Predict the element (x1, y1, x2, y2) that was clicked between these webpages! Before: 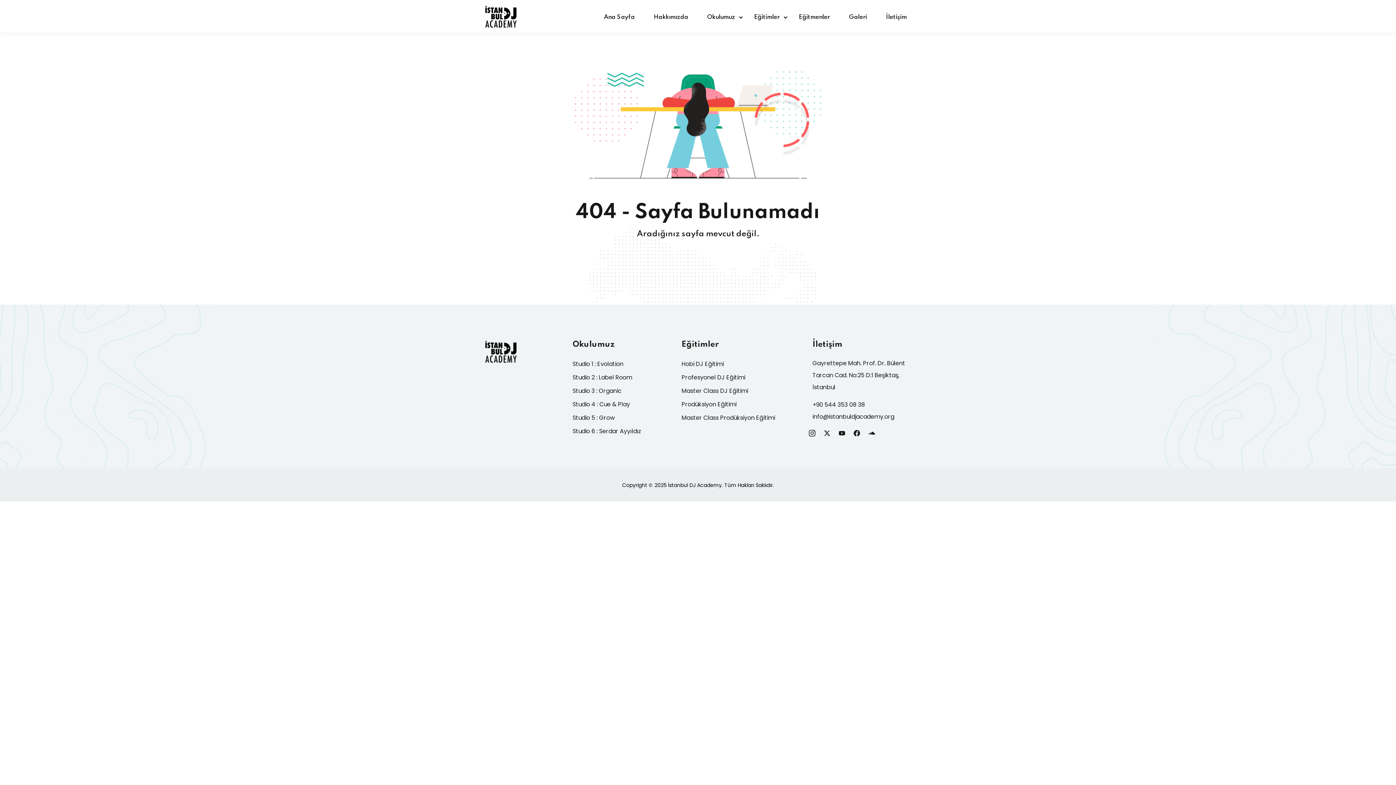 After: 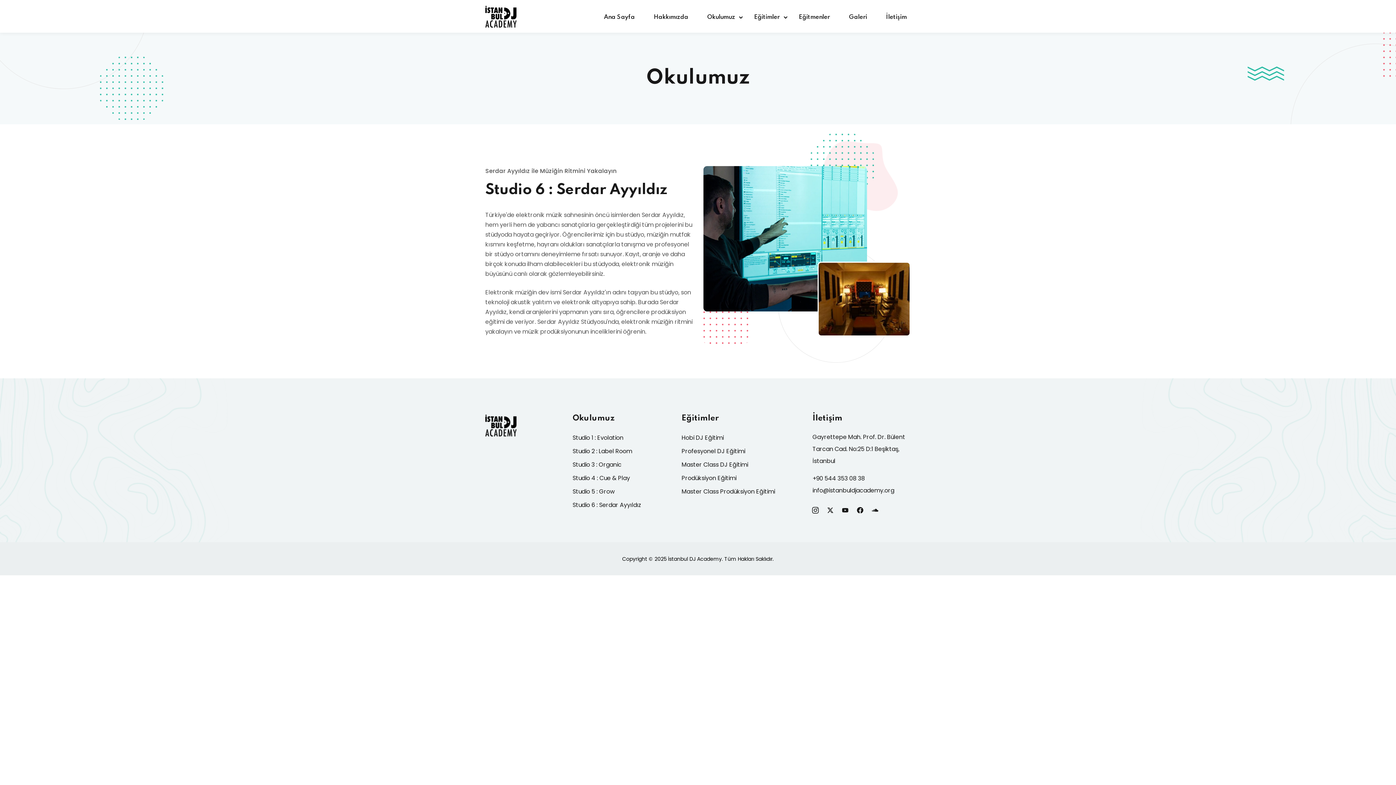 Action: bbox: (572, 427, 641, 435) label: Studio 6 : Serdar Ayyıldız